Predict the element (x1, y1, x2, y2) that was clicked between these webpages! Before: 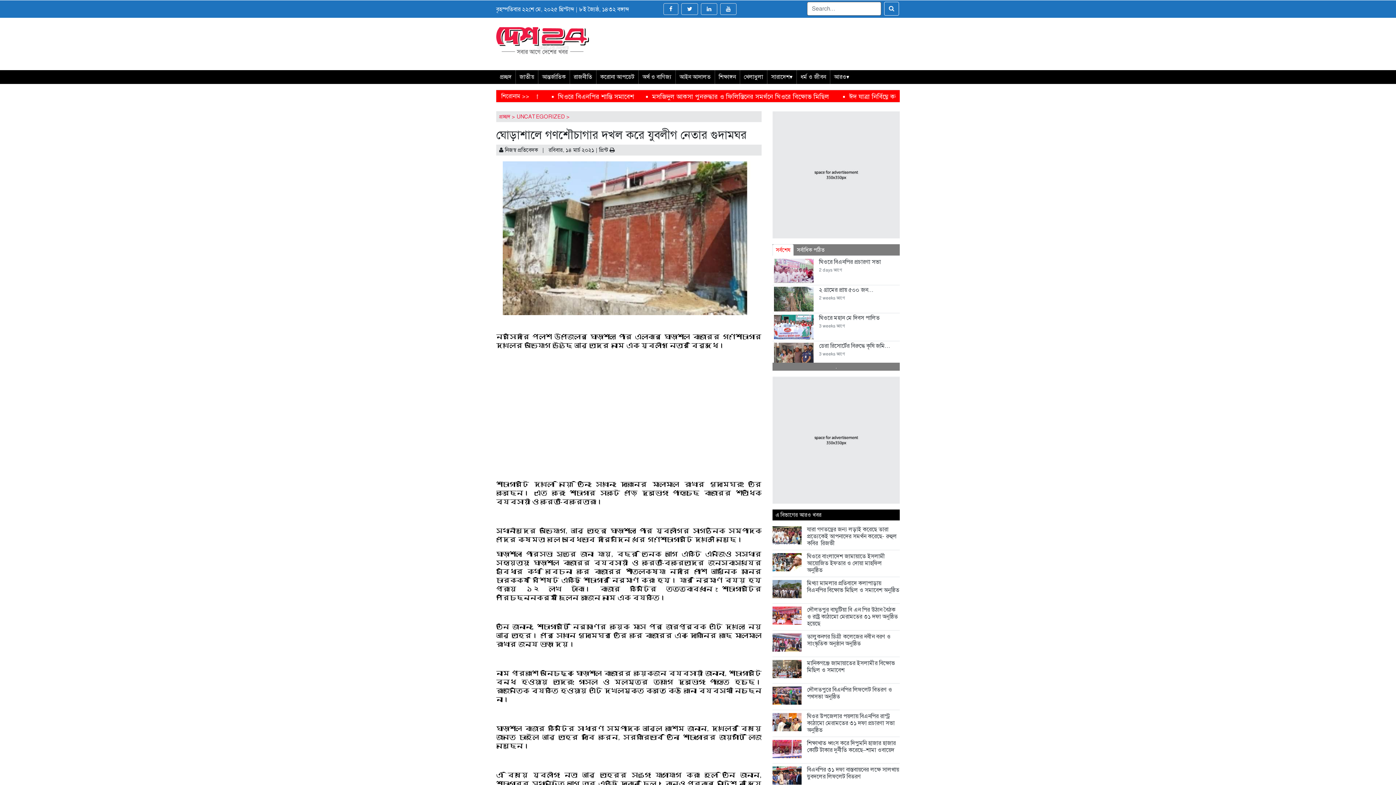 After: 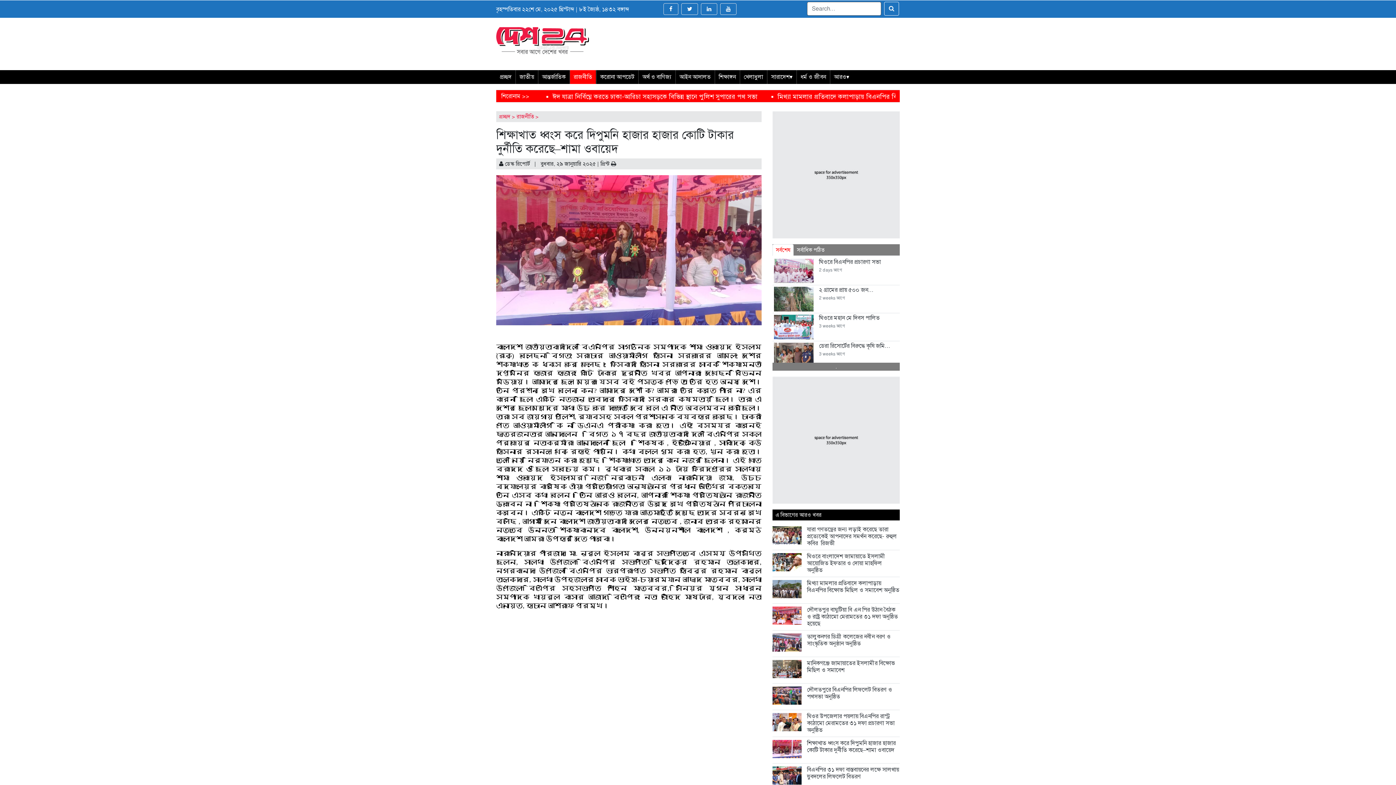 Action: bbox: (807, 740, 896, 754) label: শিক্ষাখাত ধ্বংস করে দিপুমনি হাজার হাজার কোটি টাকার দুর্নীতি করেছে–শামা ওবায়েদ